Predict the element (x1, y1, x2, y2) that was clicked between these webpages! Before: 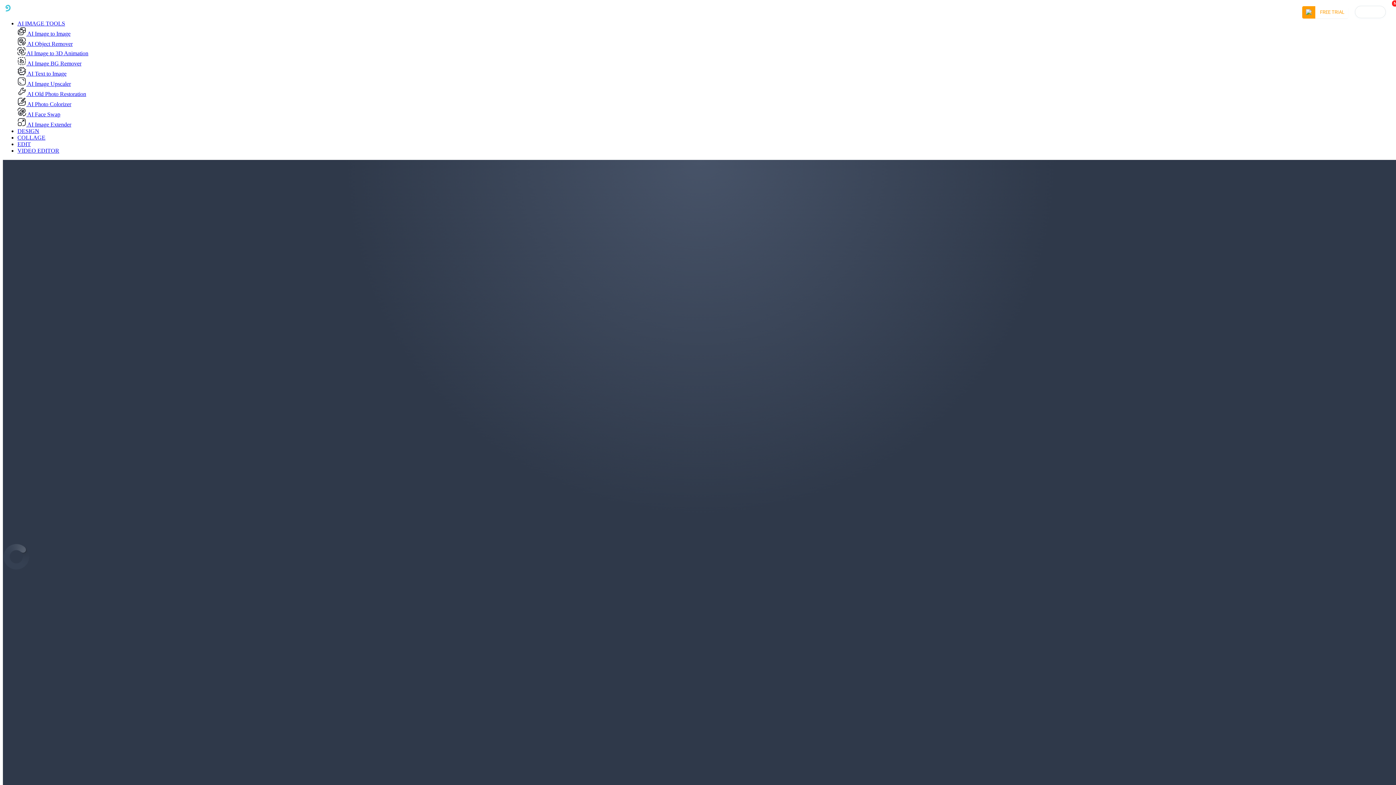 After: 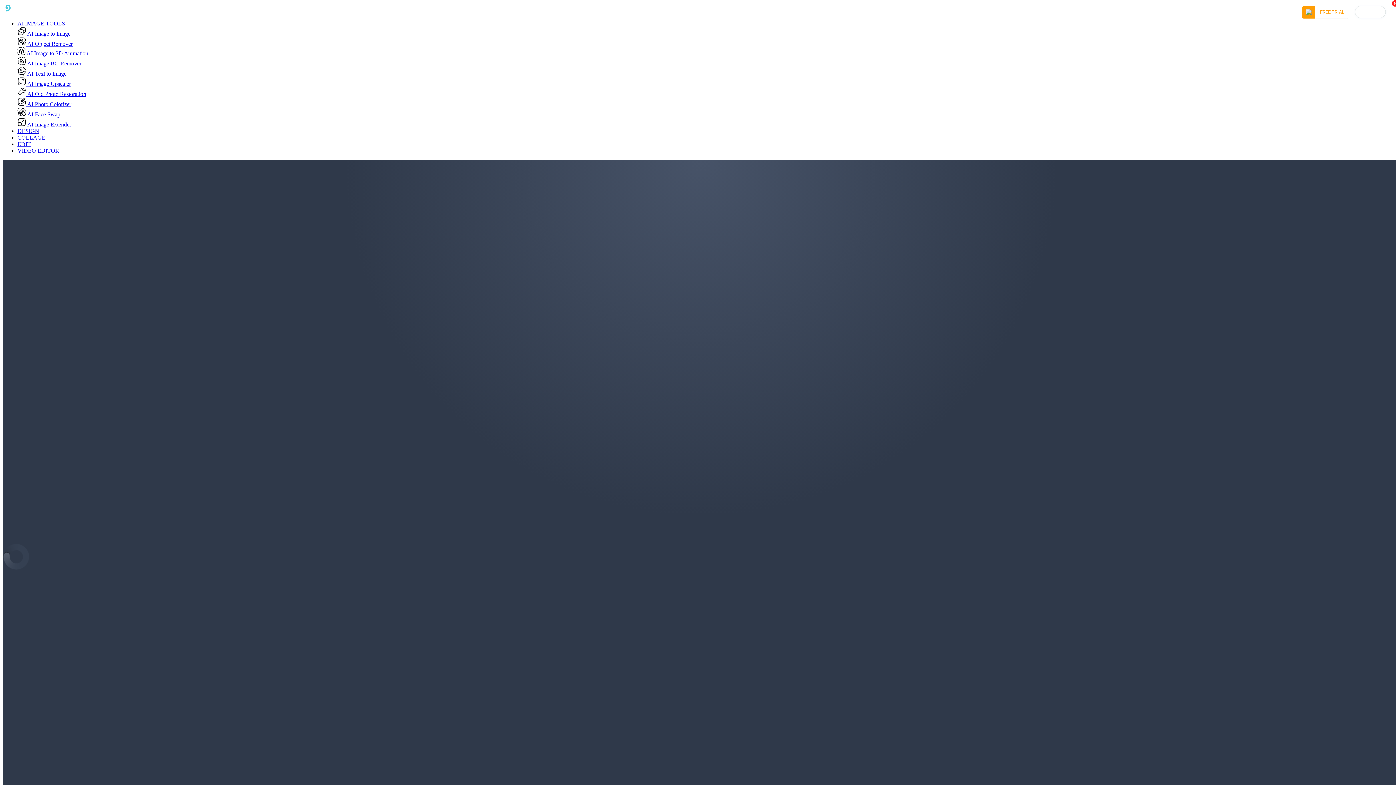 Action: label:  AI Image Extender bbox: (17, 121, 71, 127)